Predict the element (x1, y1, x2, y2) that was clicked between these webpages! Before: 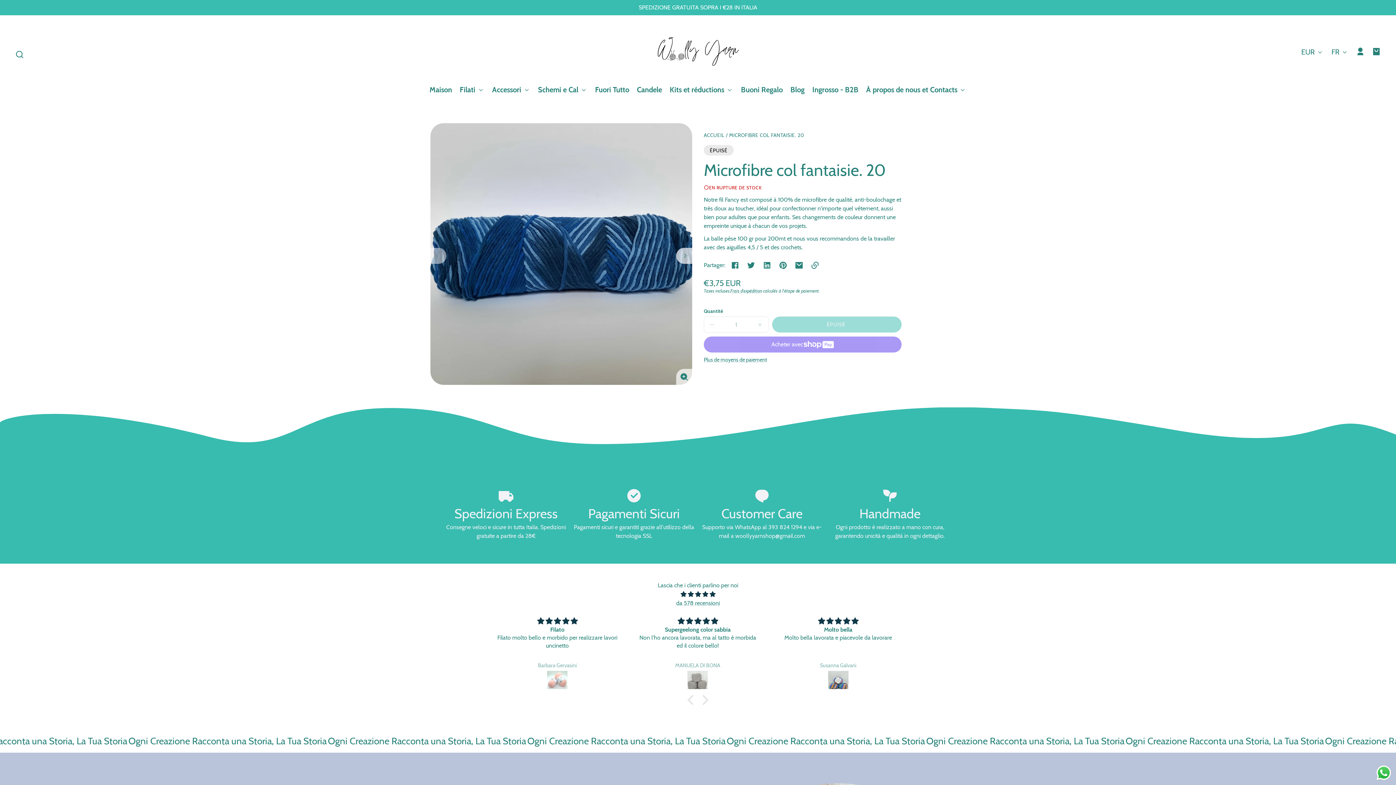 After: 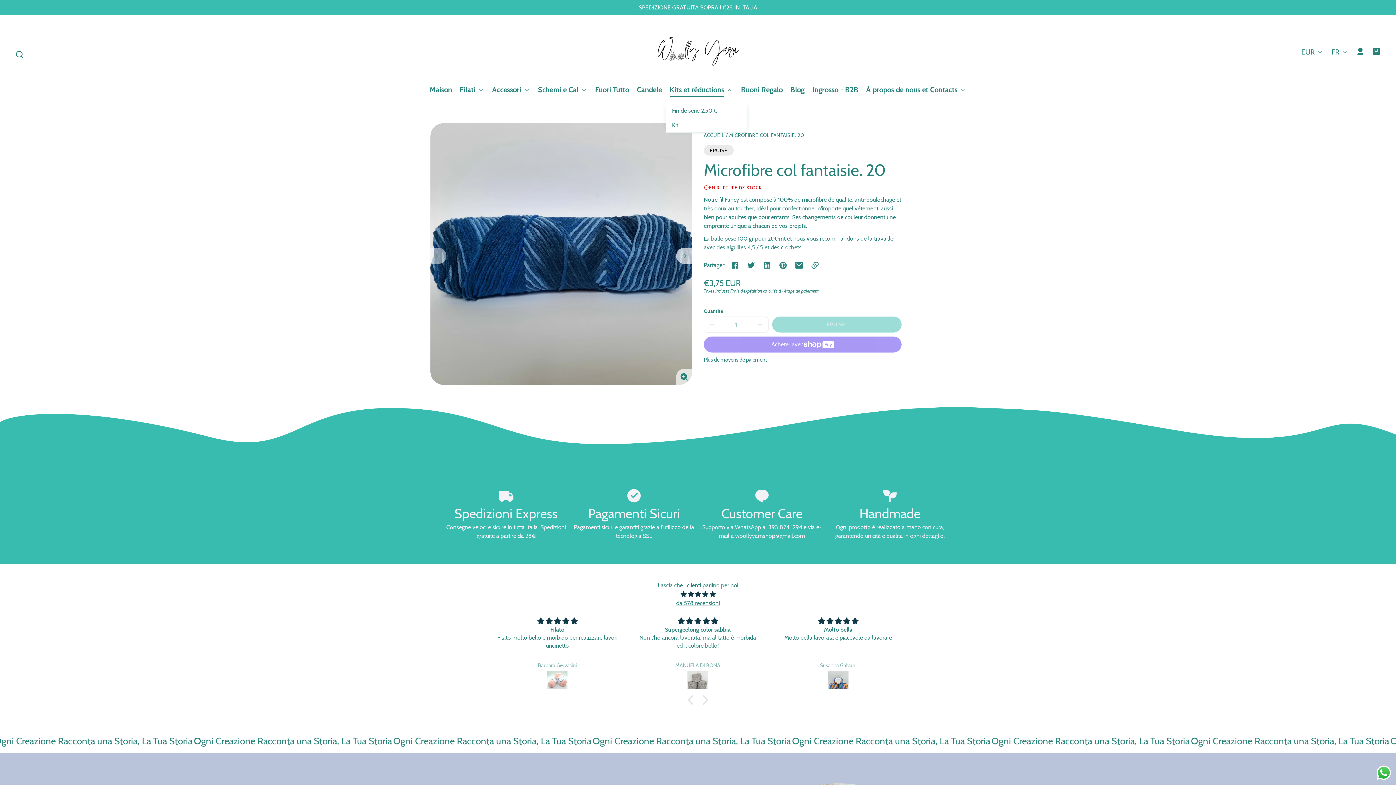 Action: label: Kits et réductions bbox: (669, 82, 733, 98)